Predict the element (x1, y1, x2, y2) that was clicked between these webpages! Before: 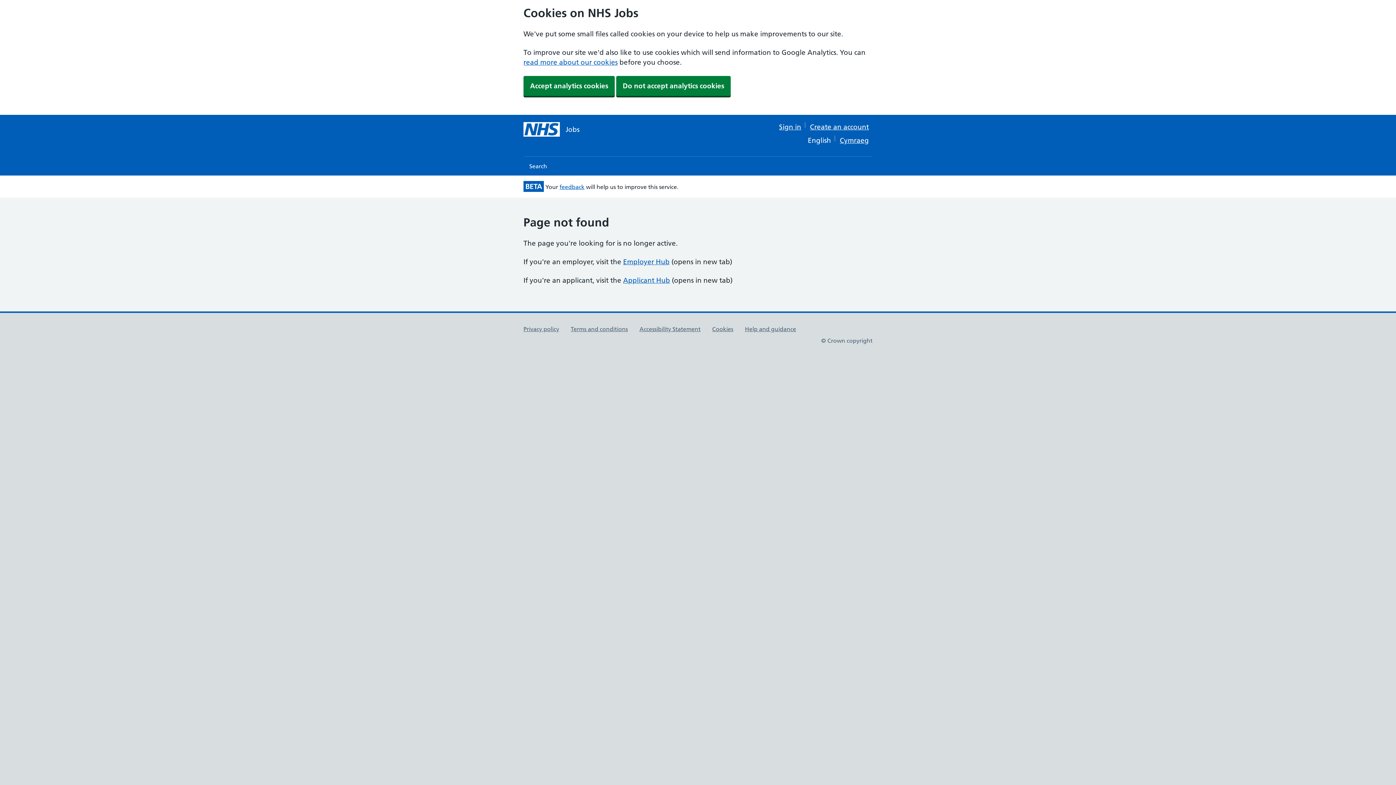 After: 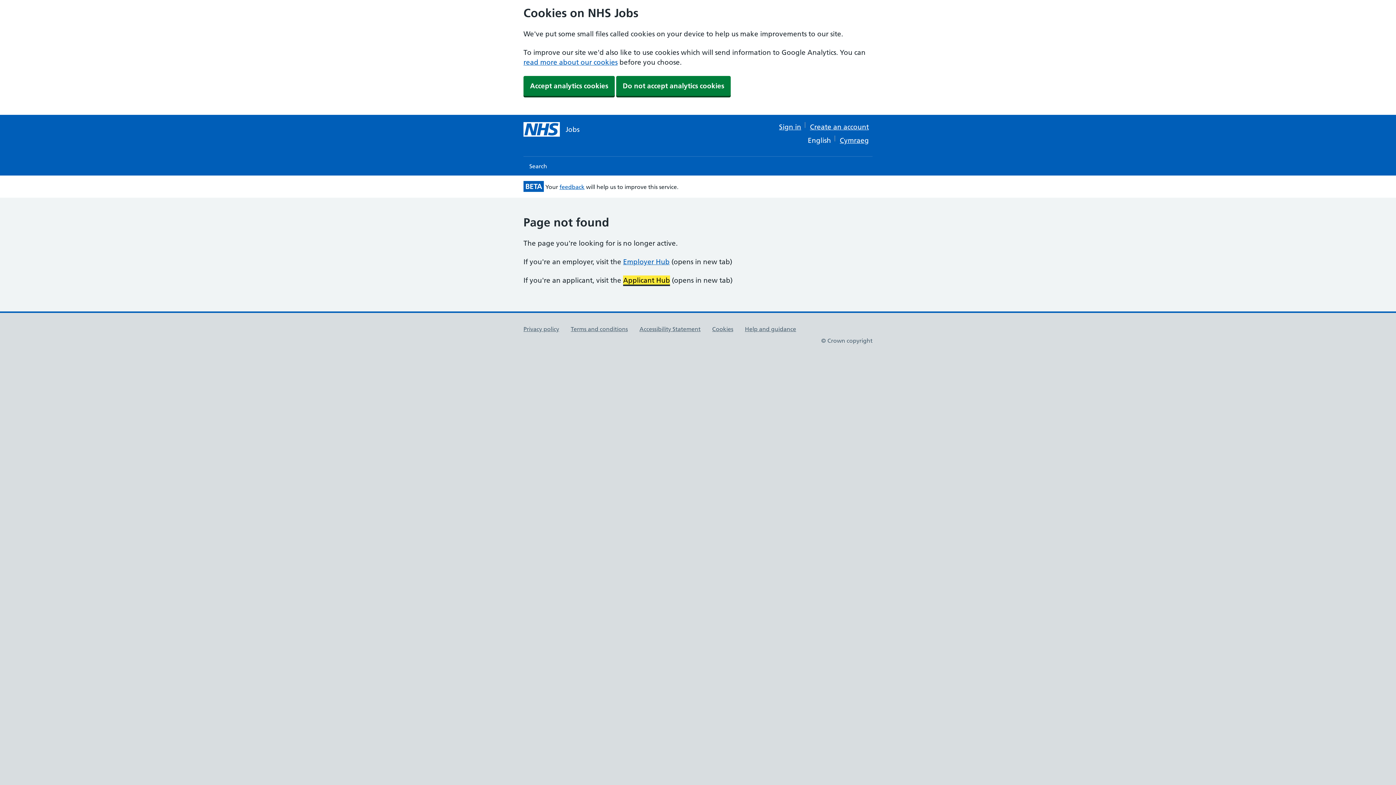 Action: bbox: (623, 276, 670, 284) label: Applicant Hub (opens in new tab)